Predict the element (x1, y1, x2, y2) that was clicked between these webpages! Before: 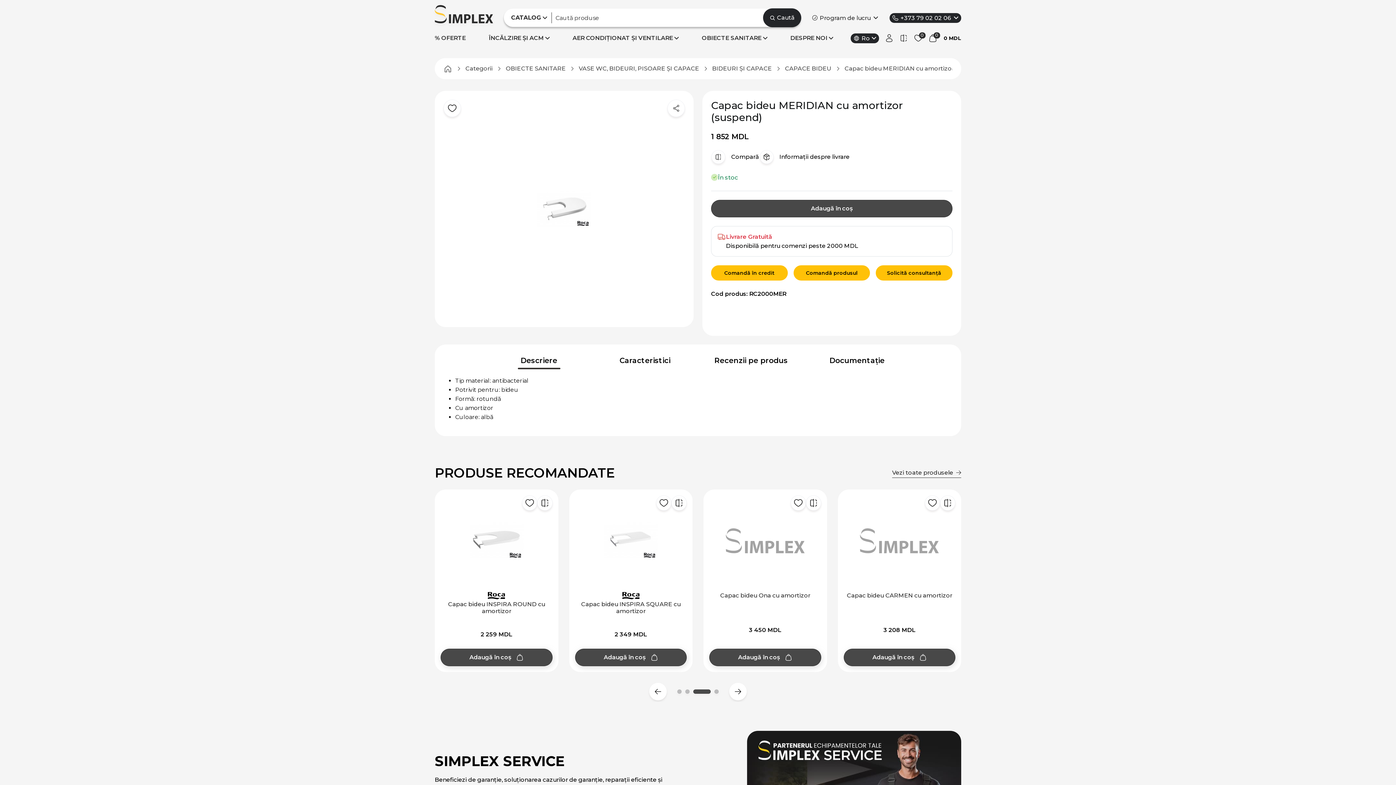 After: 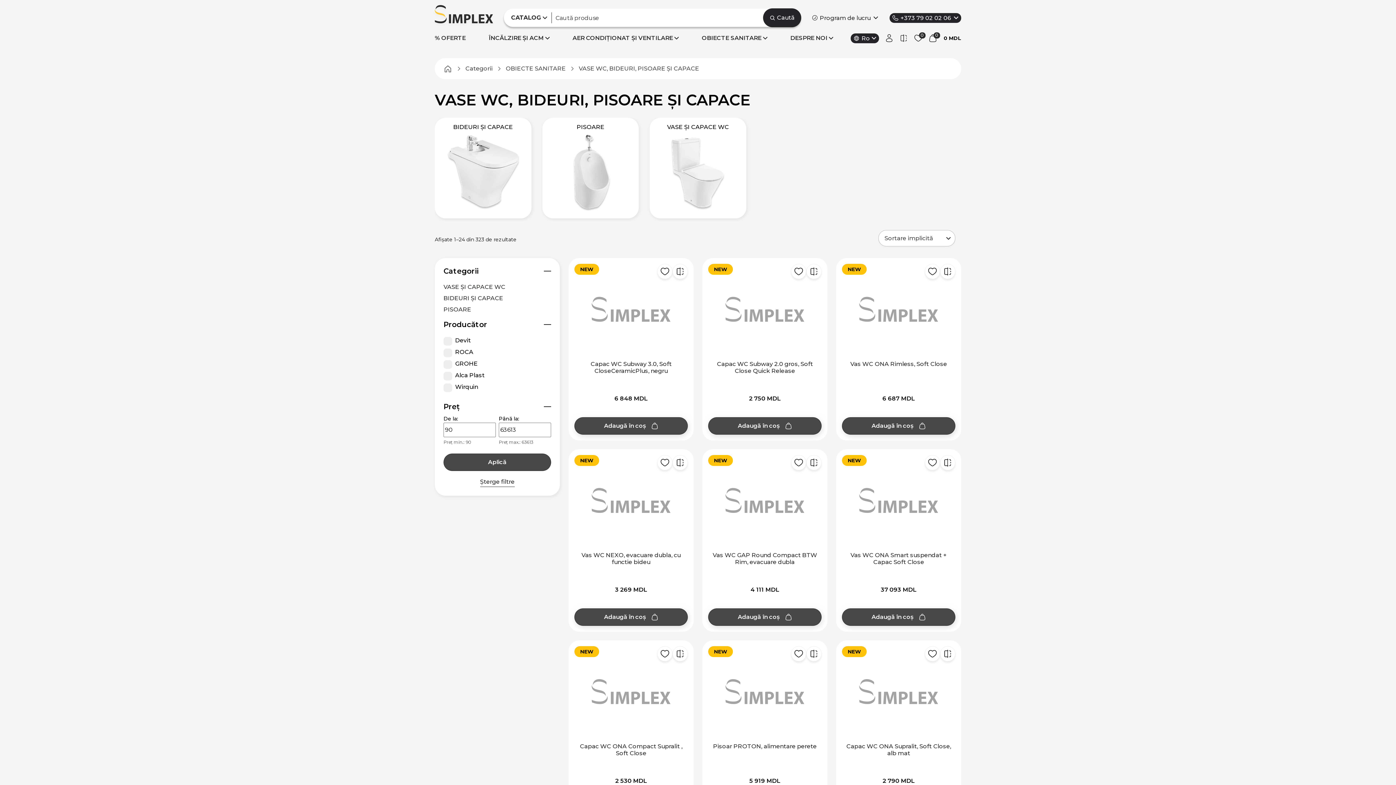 Action: label: VASE WC, BIDEURI, PISOARE ȘI CAPACE bbox: (578, 64, 699, 73)